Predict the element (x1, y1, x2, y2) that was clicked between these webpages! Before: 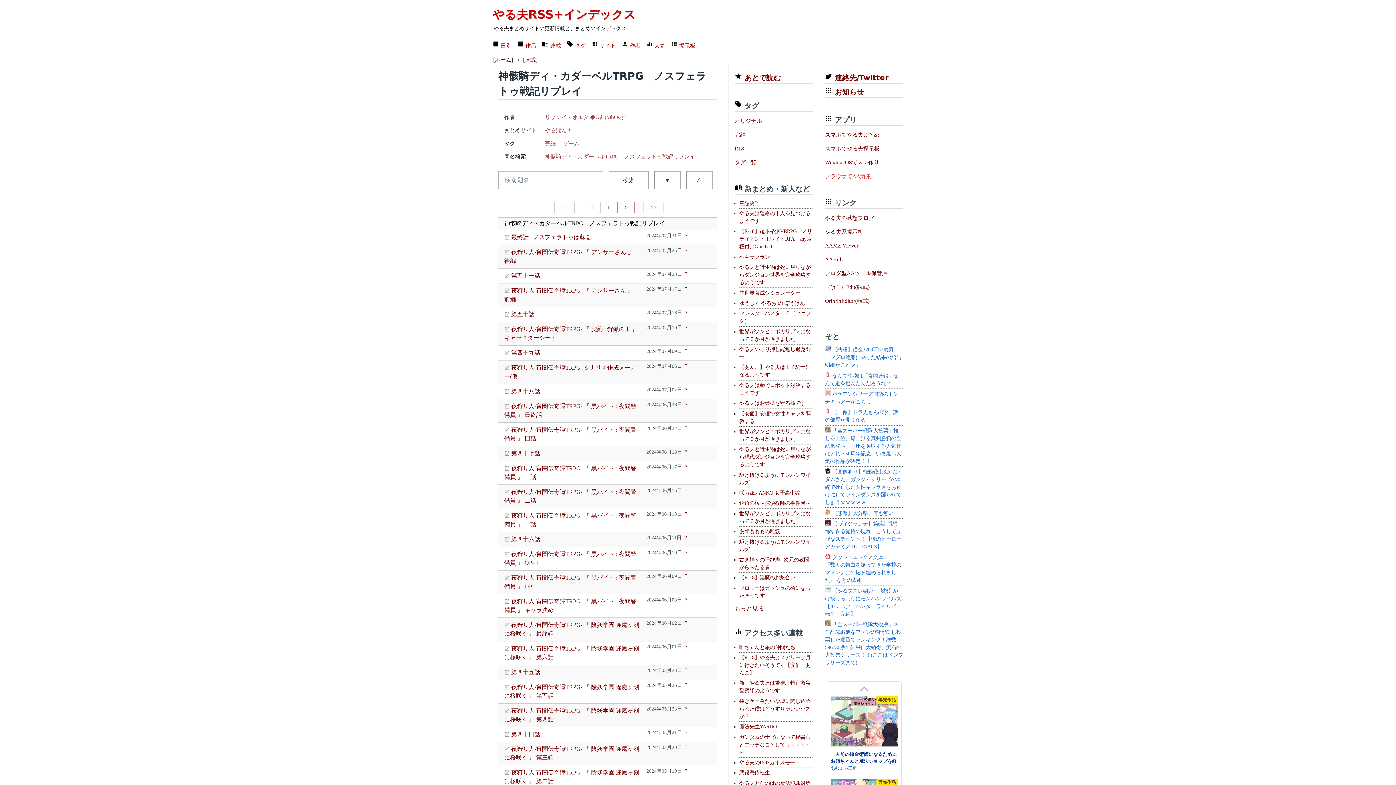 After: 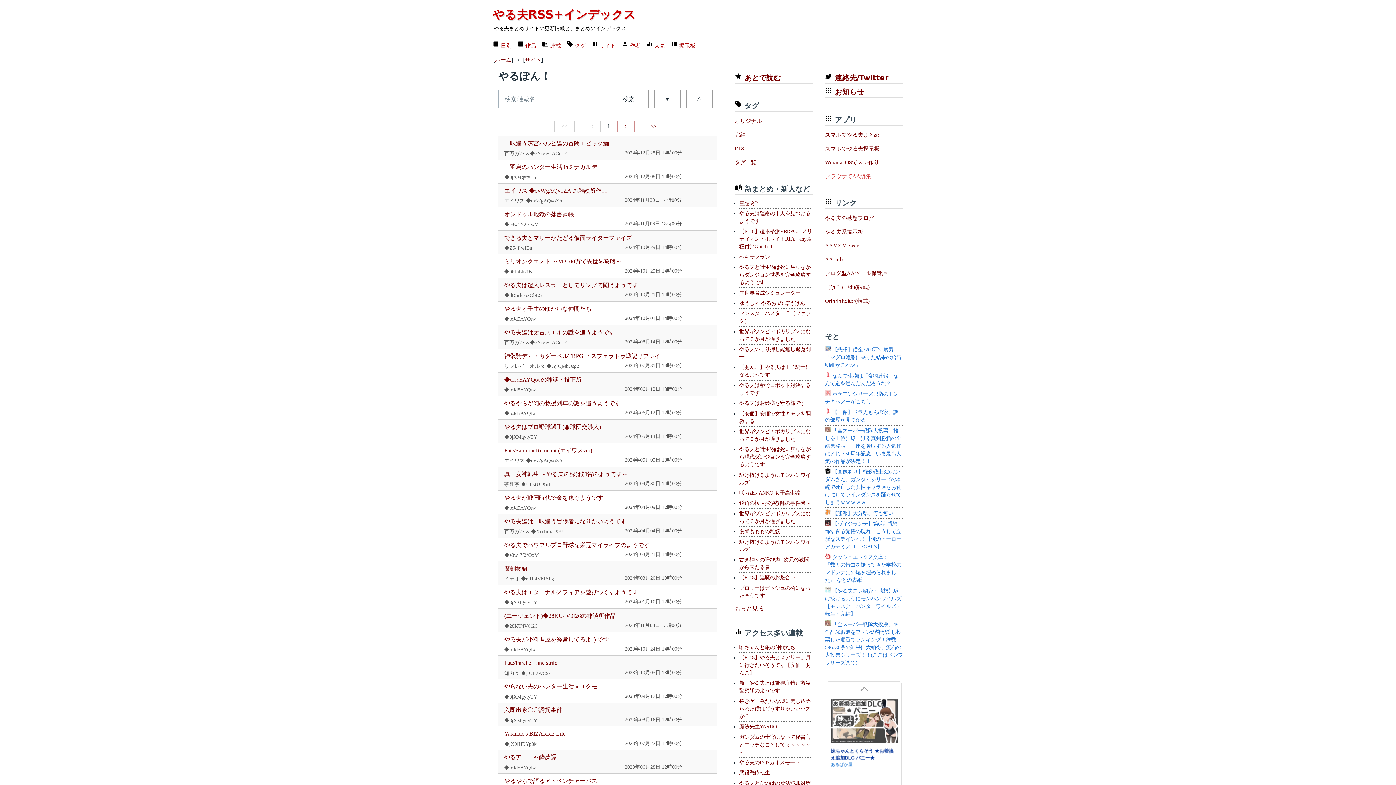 Action: label: やるぽん！ bbox: (545, 127, 572, 133)